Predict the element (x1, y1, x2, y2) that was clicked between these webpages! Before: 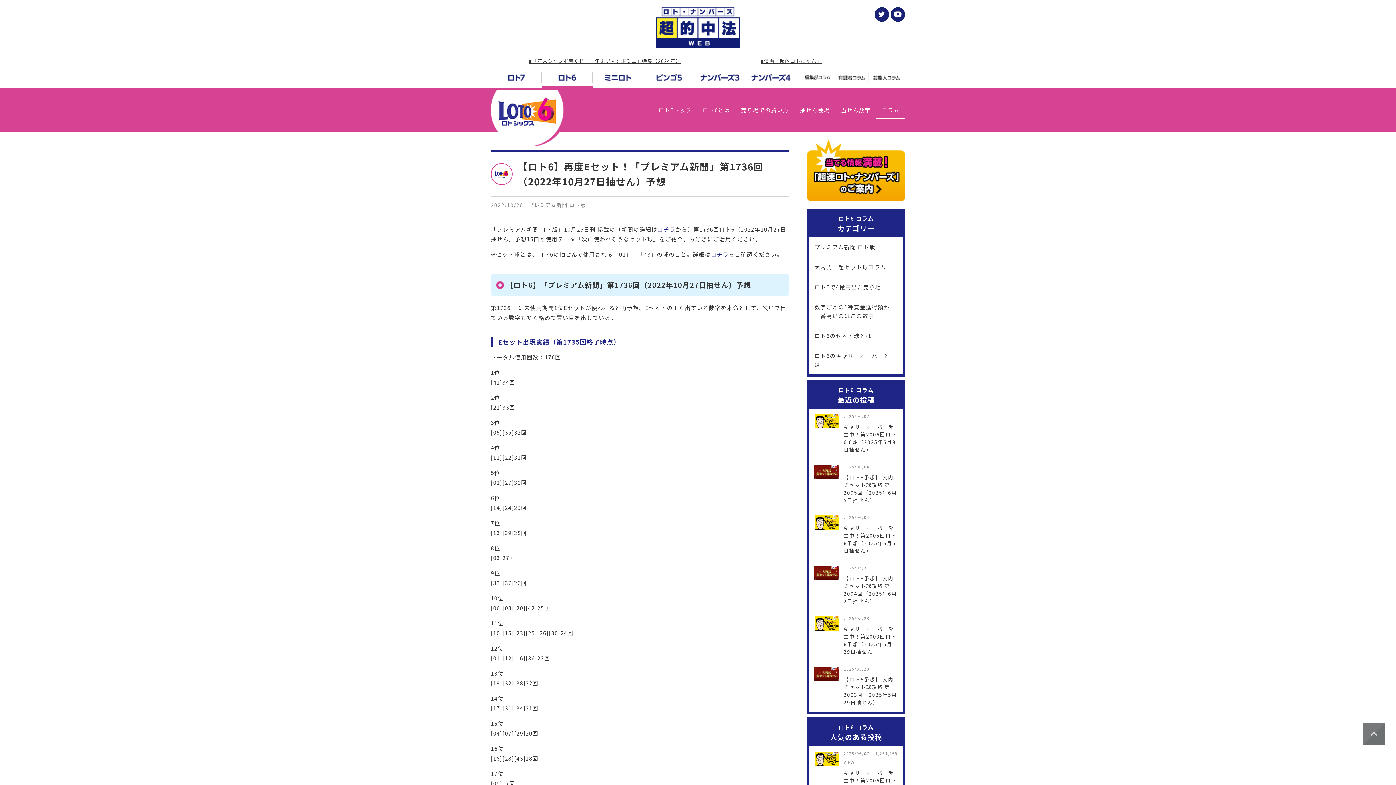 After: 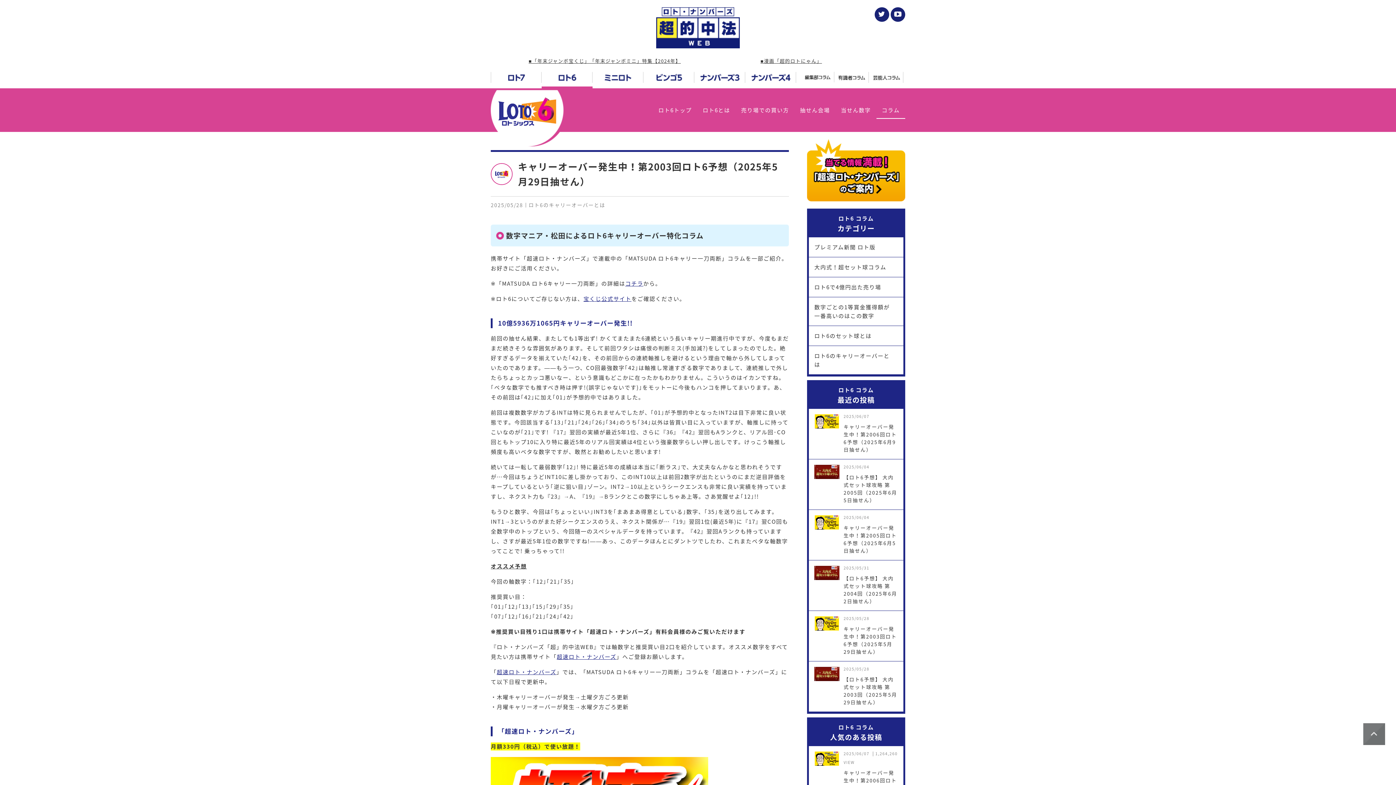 Action: bbox: (809, 611, 903, 661) label: 2025/05/28
キャリーオーバー発生中！第2003回ロト6予想（2025年5月29日抽せん）